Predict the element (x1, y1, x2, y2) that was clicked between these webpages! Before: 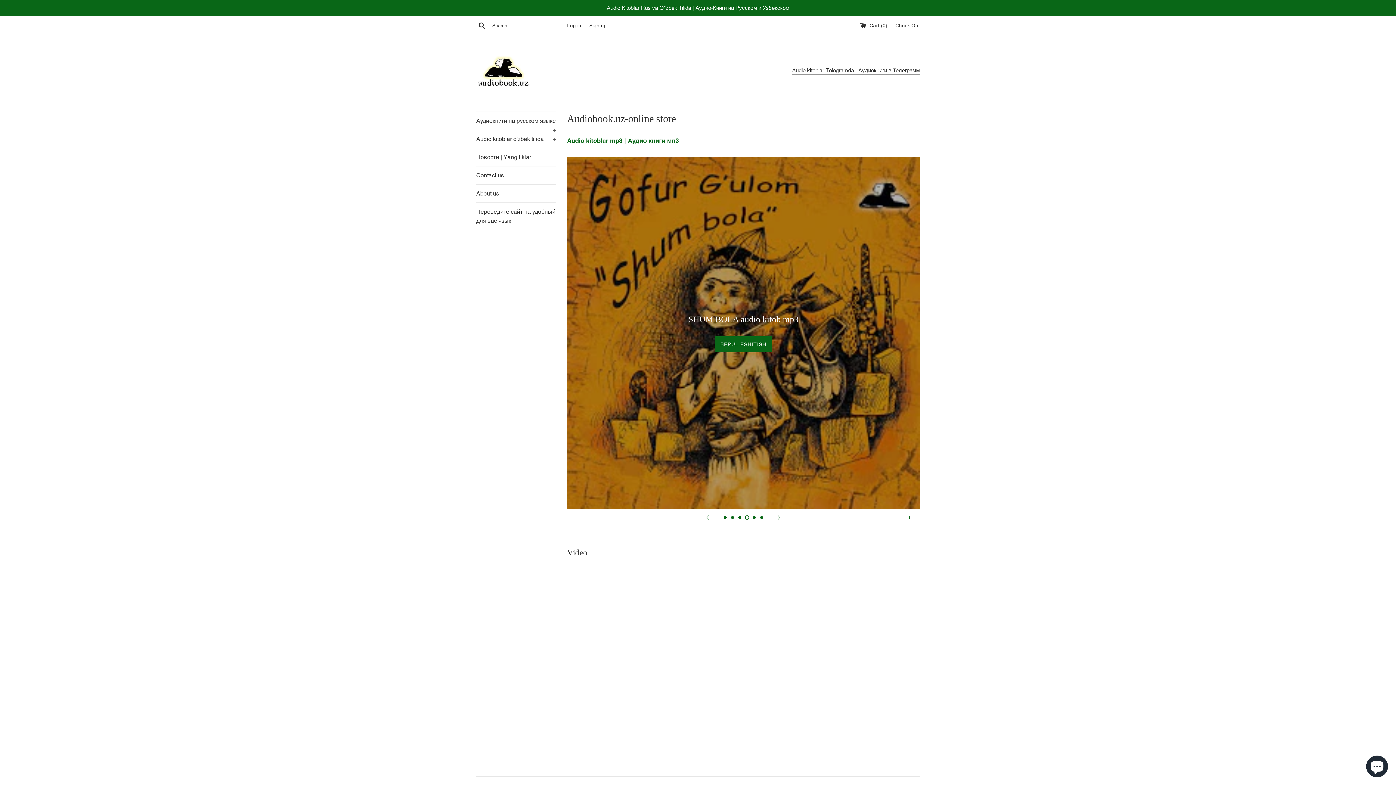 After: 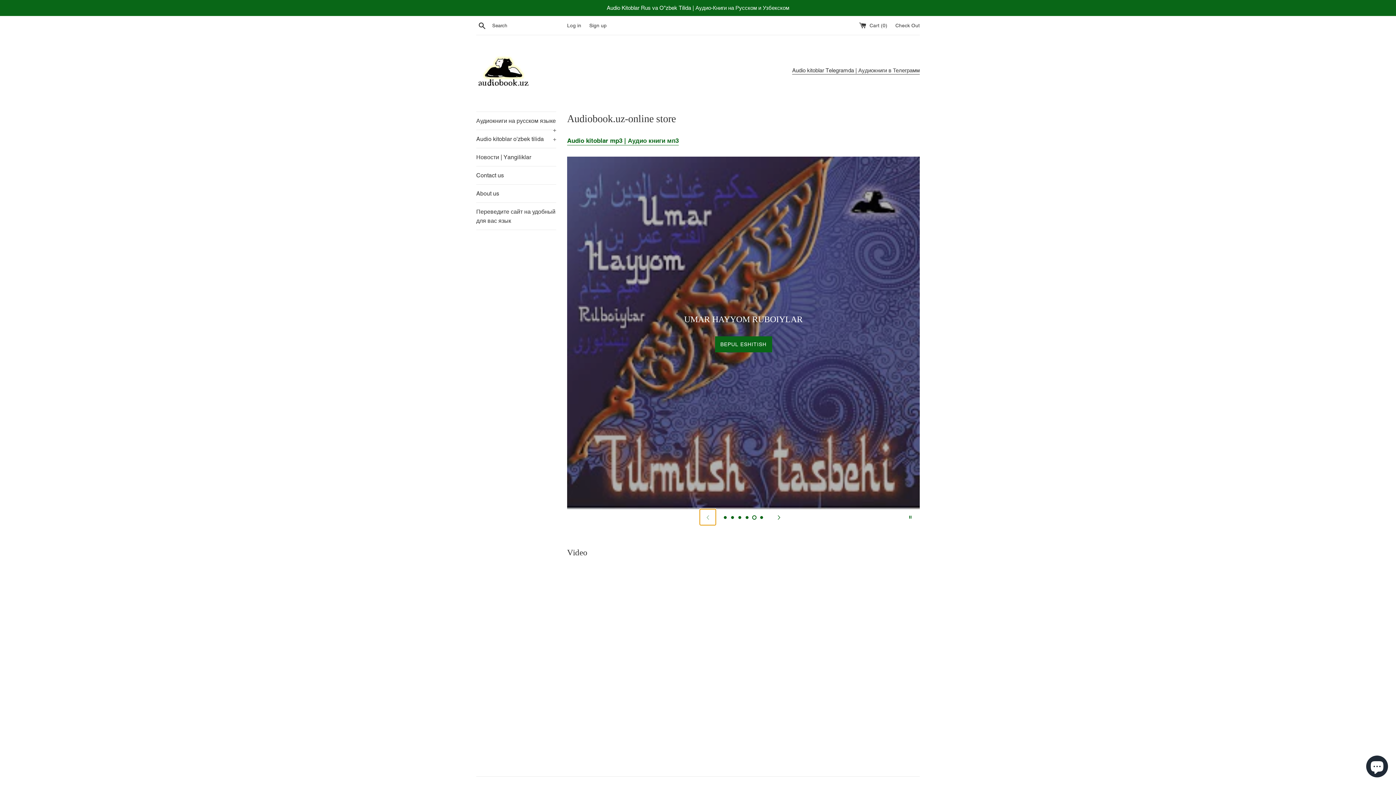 Action: bbox: (700, 509, 716, 525) label: Previous slide